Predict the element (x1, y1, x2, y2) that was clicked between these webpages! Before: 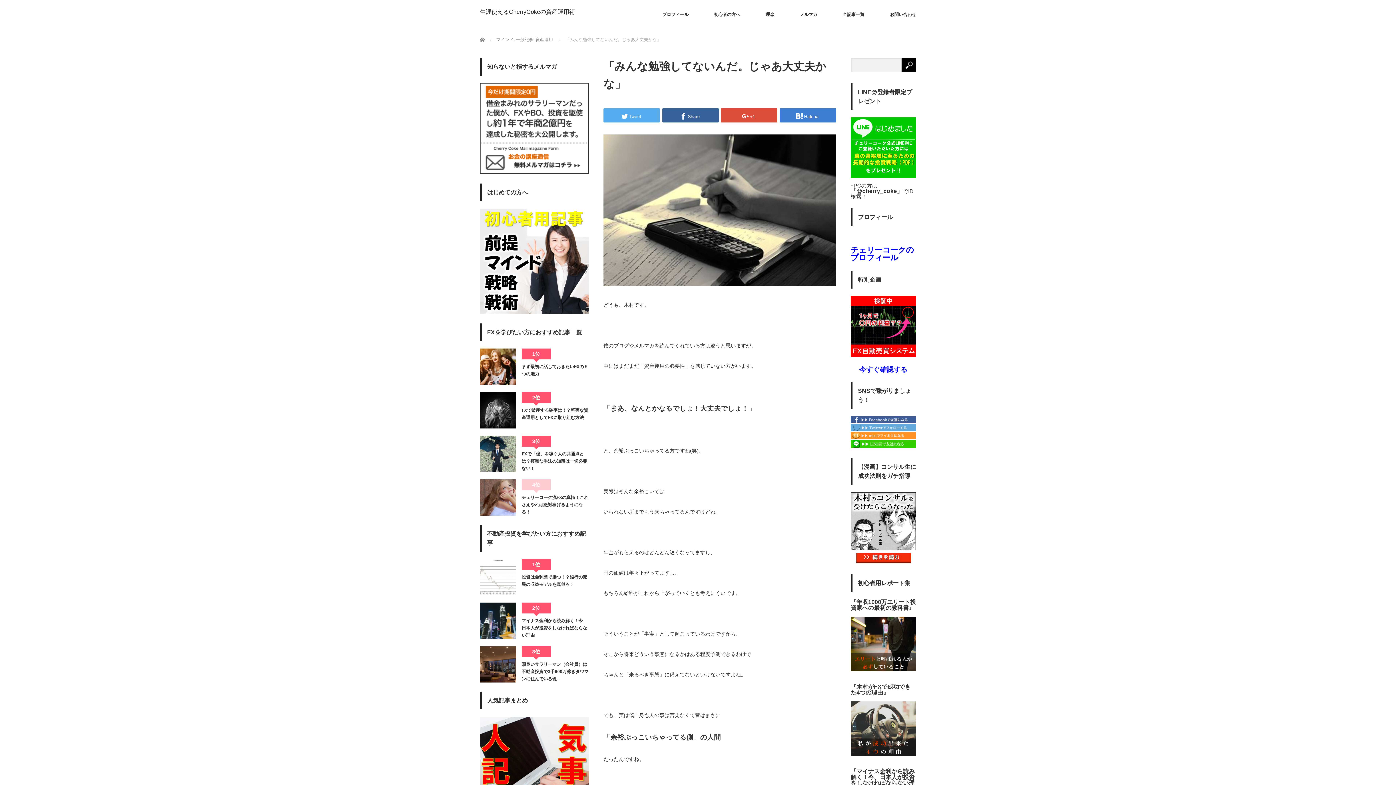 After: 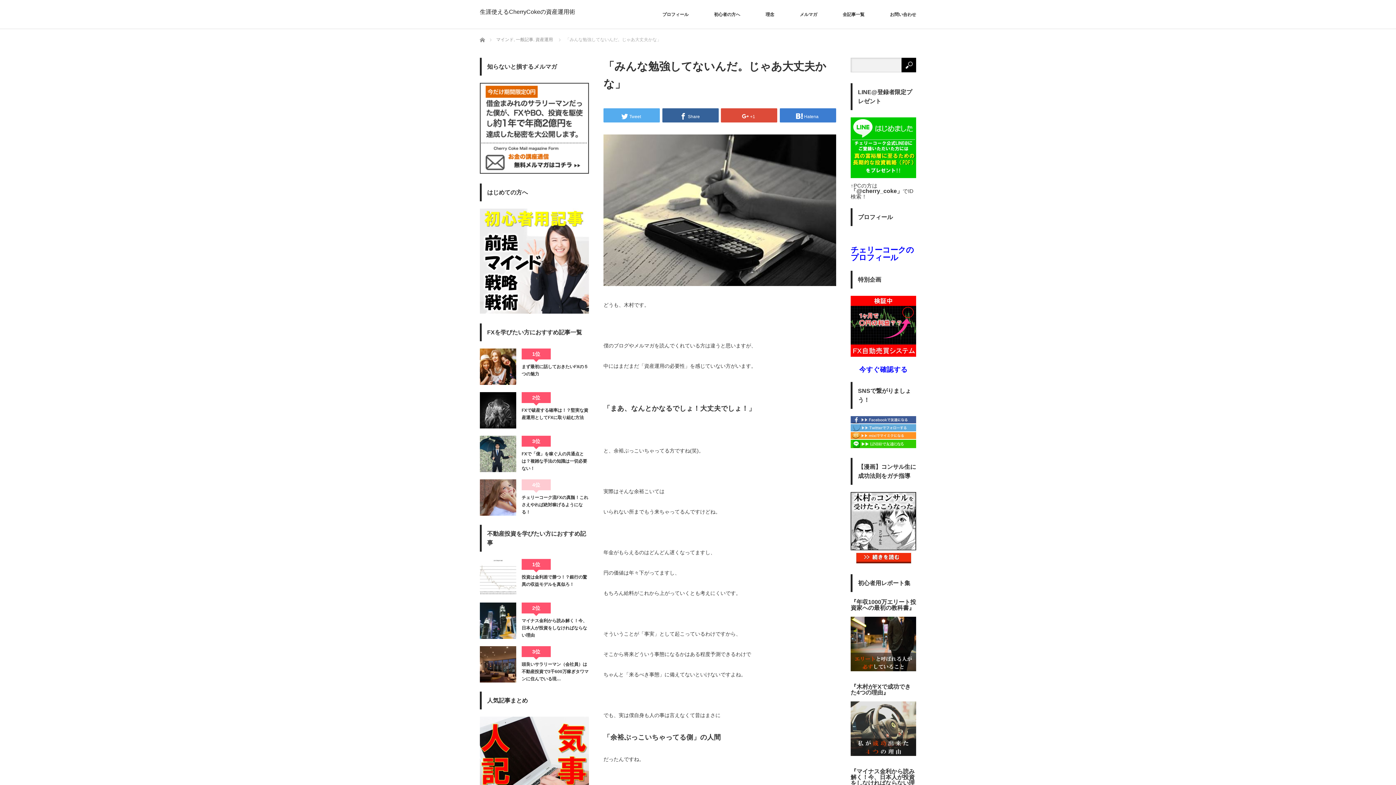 Action: bbox: (850, 751, 916, 757)